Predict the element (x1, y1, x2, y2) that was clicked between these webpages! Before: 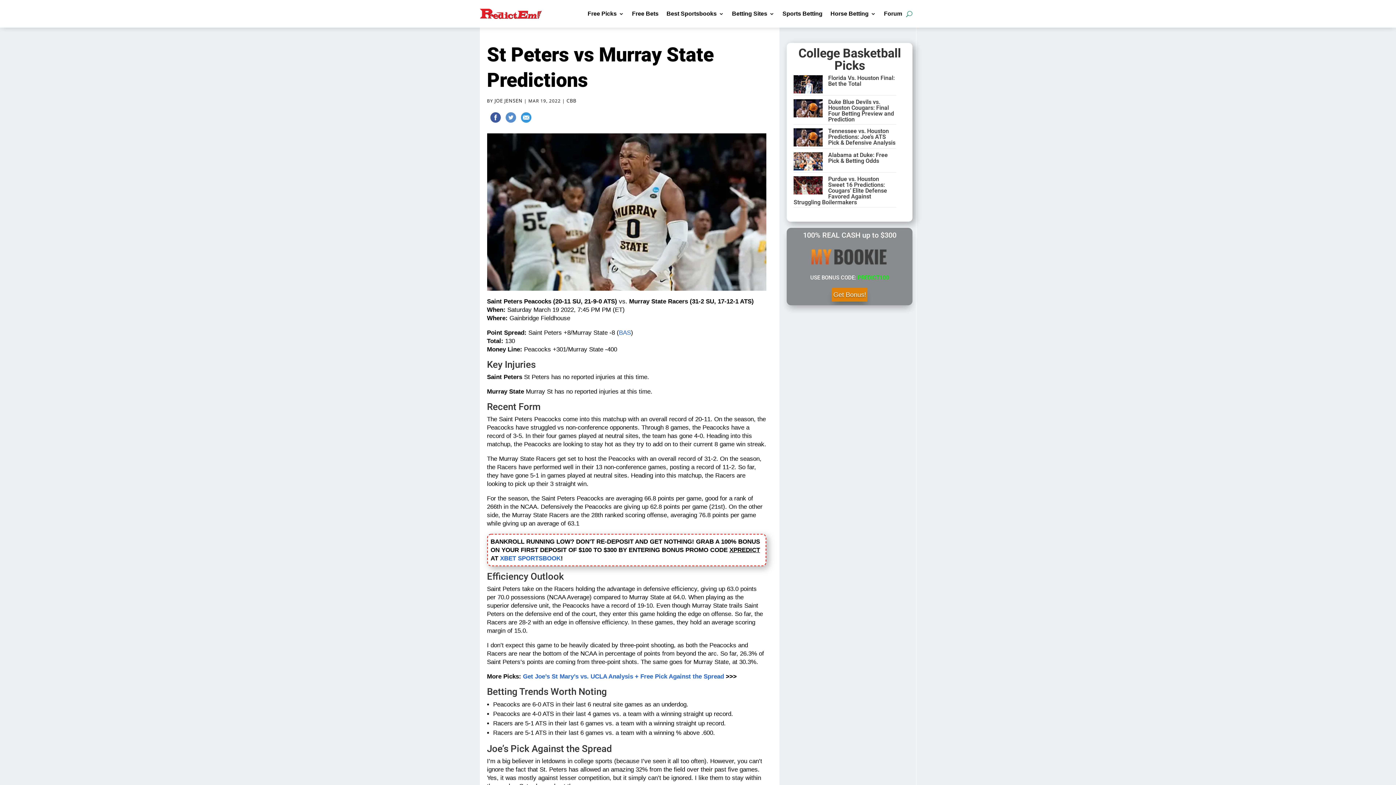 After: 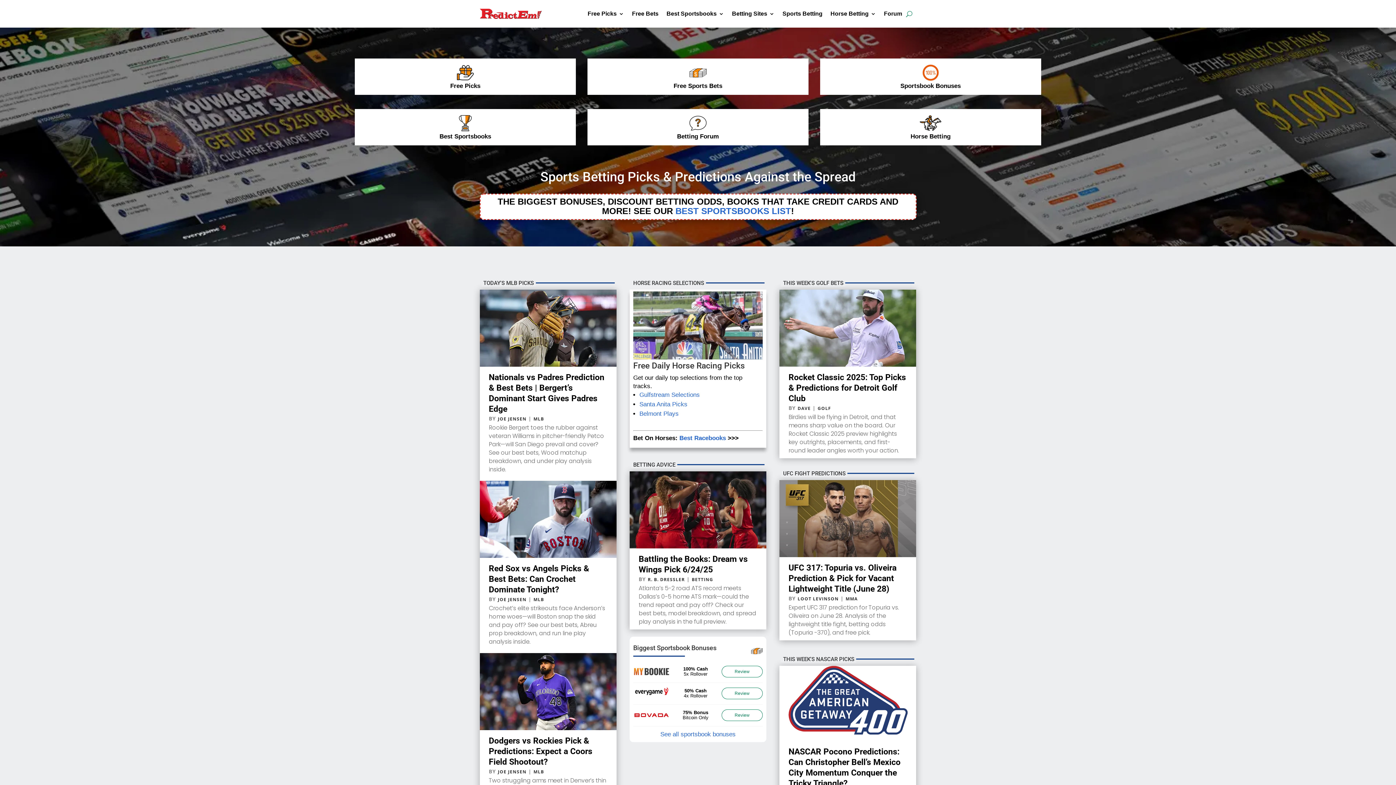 Action: bbox: (479, 8, 541, 19)